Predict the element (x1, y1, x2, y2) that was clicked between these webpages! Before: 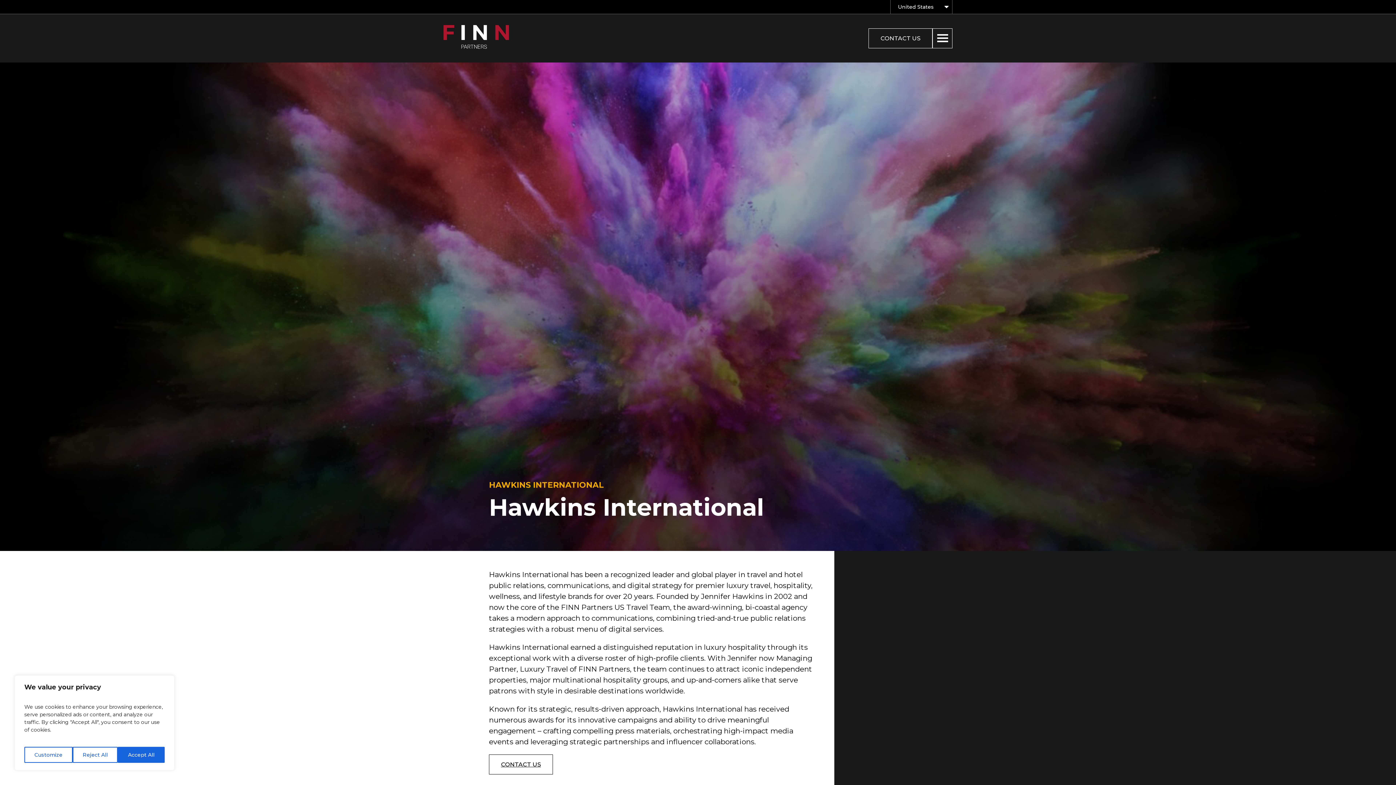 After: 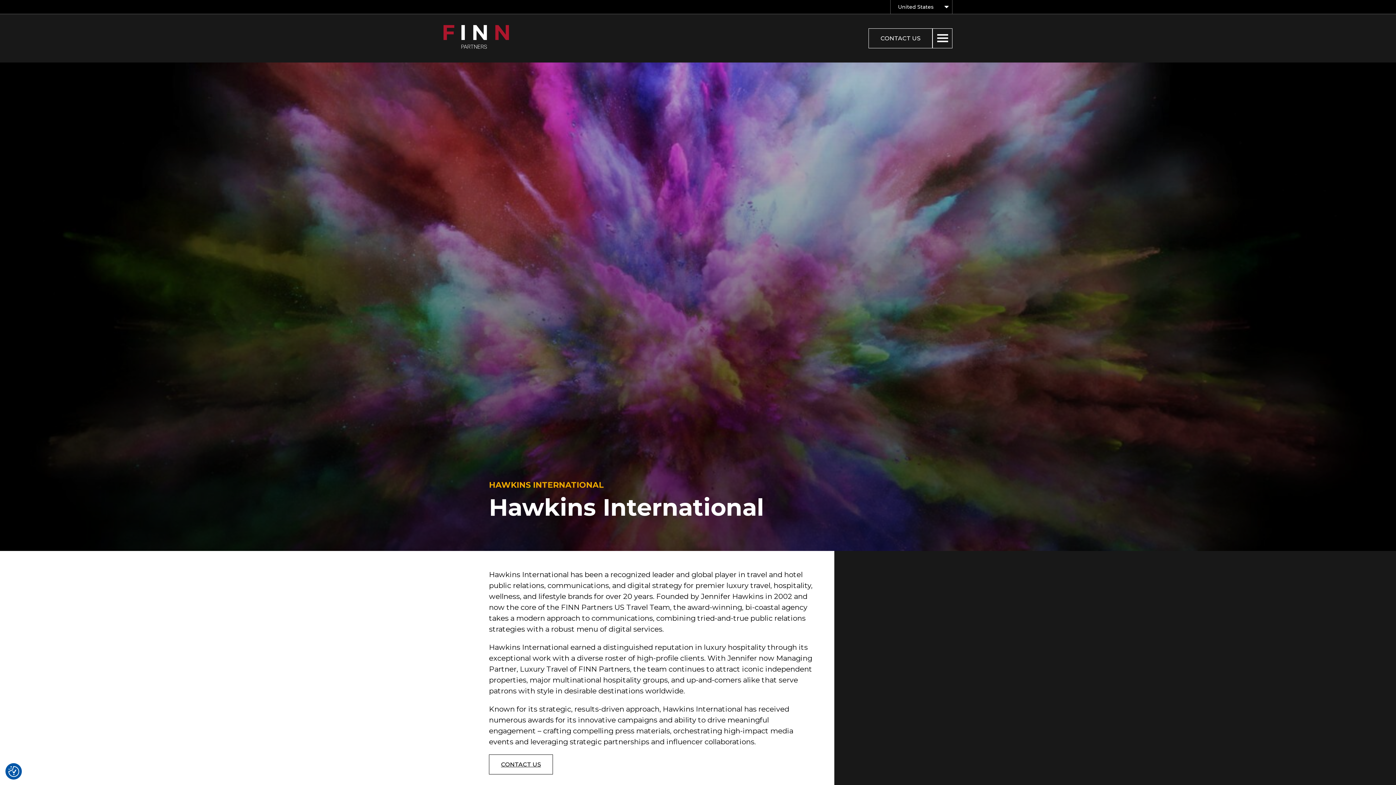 Action: label: Accept All bbox: (117, 747, 164, 763)